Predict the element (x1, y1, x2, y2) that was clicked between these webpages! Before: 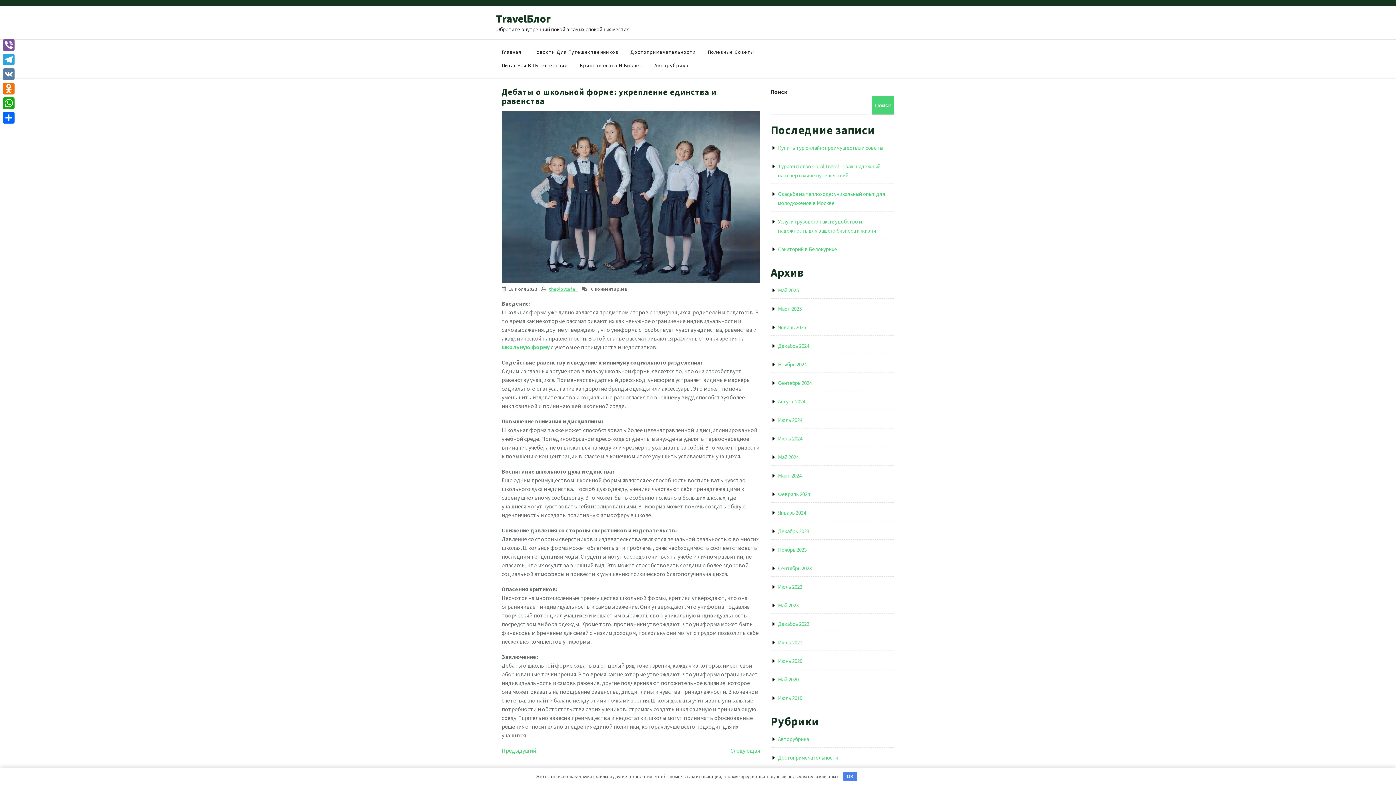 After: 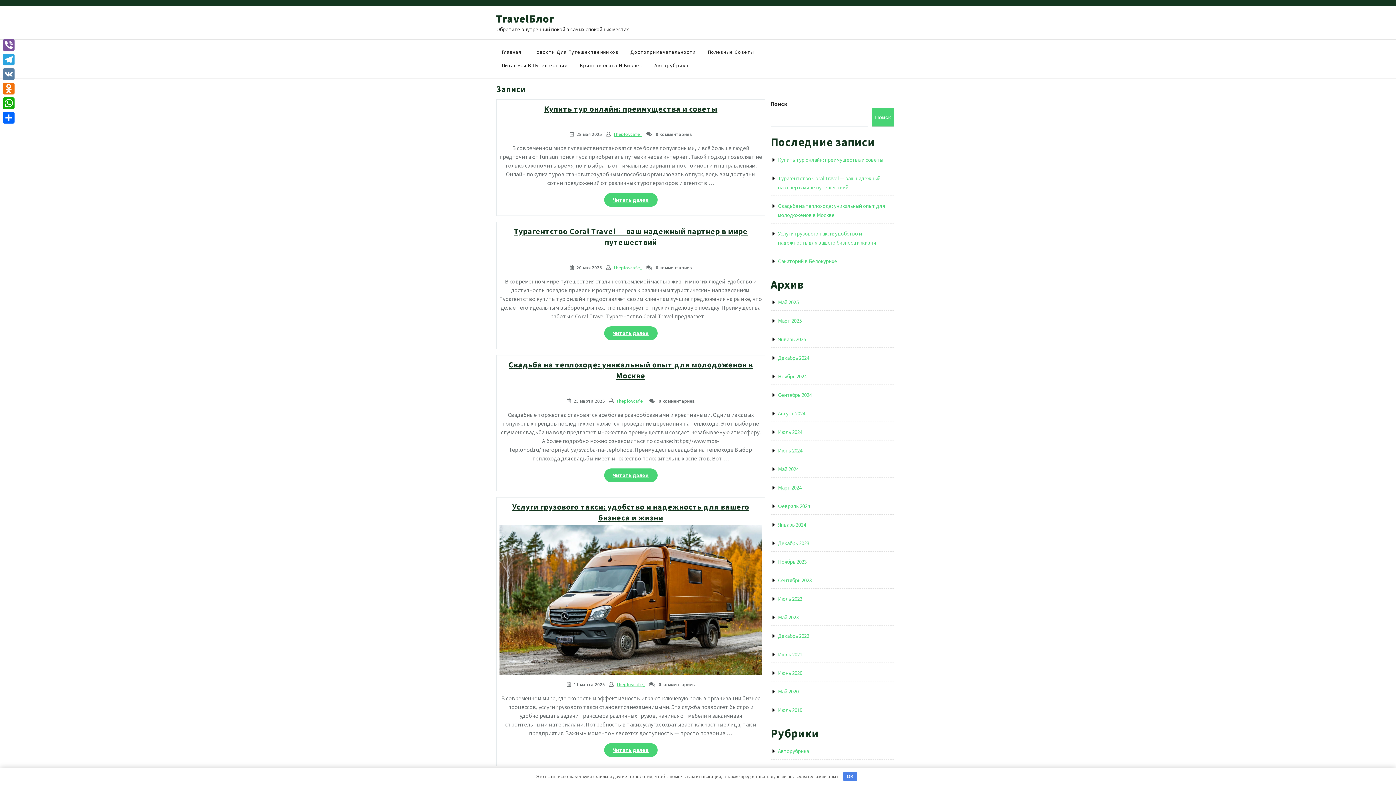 Action: bbox: (778, 565, 812, 572) label: Сентябрь 2023